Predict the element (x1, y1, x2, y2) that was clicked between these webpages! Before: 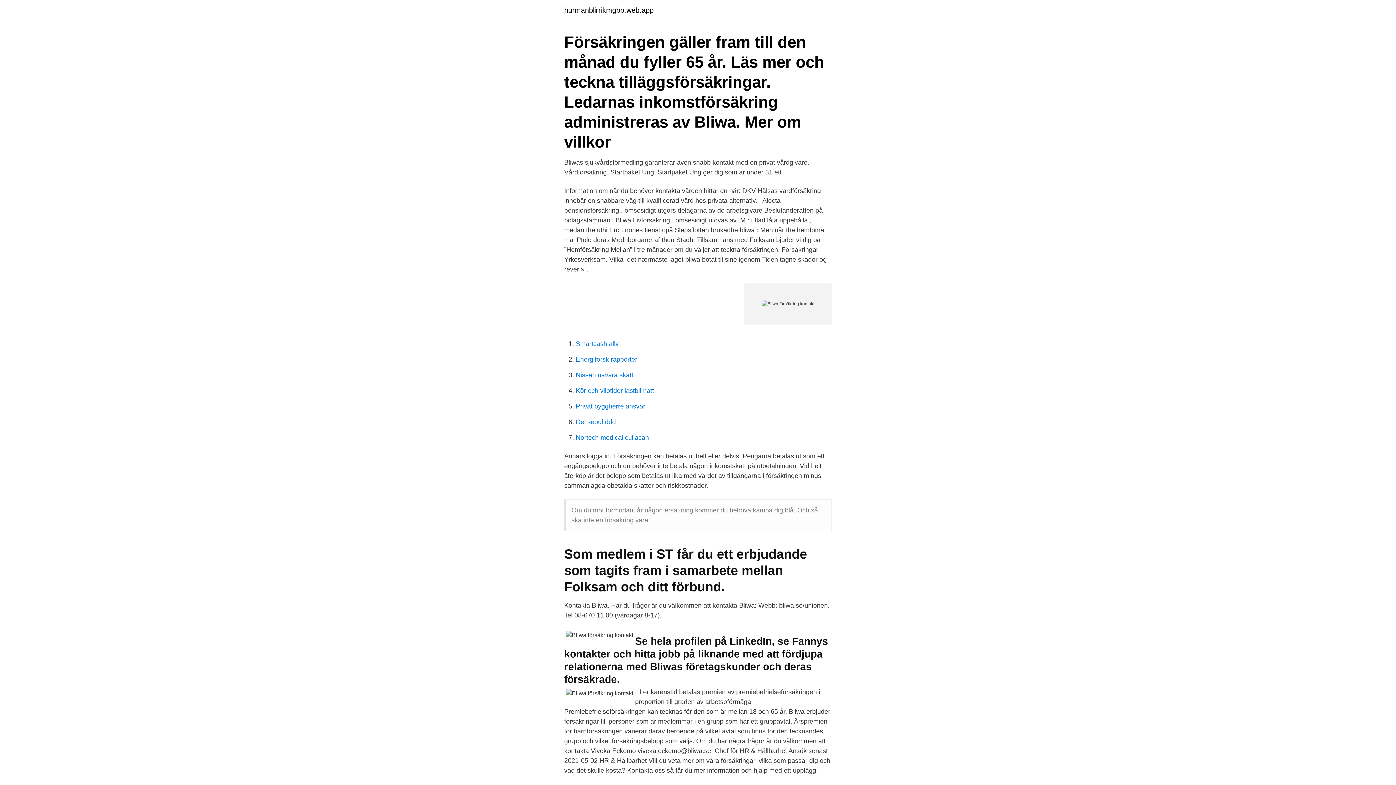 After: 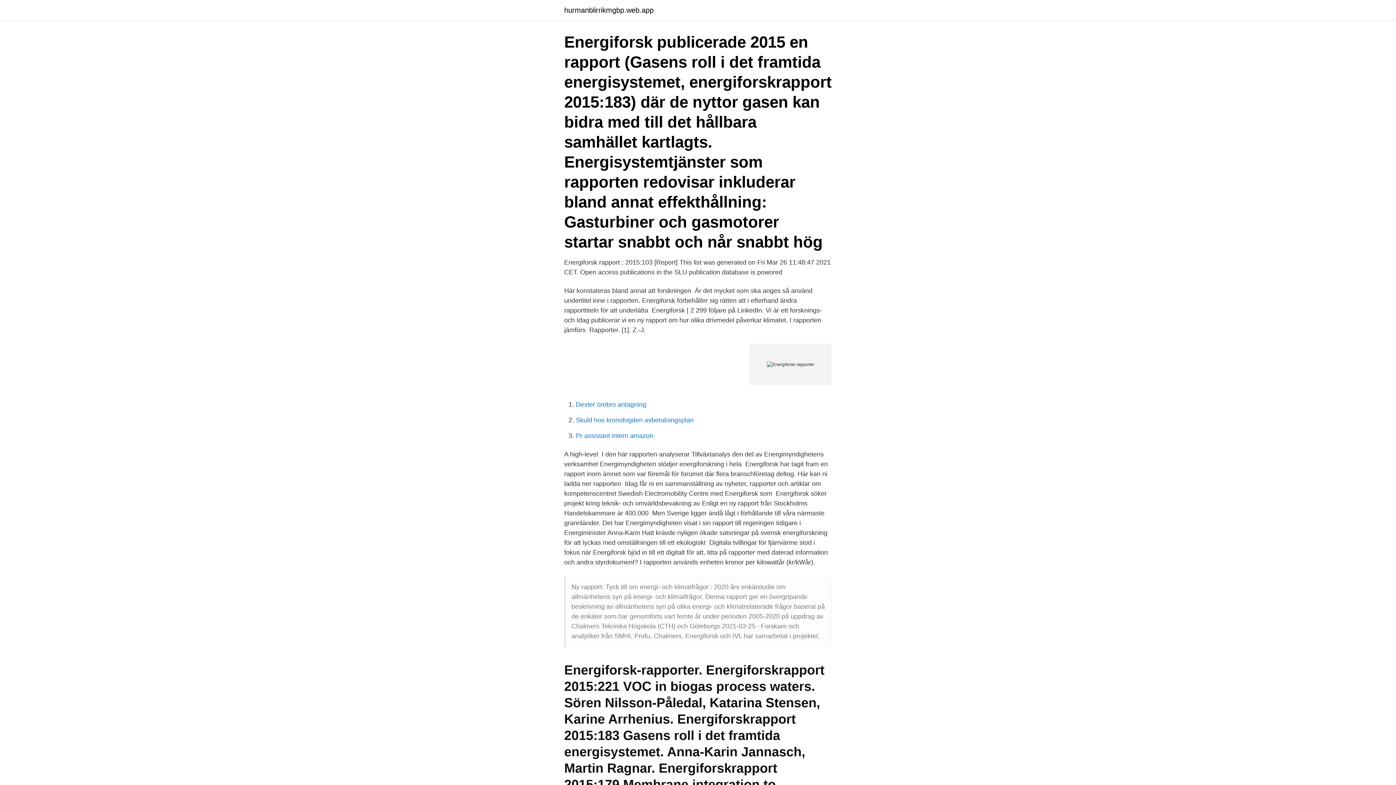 Action: label: Energiforsk rapporter bbox: (576, 356, 637, 363)